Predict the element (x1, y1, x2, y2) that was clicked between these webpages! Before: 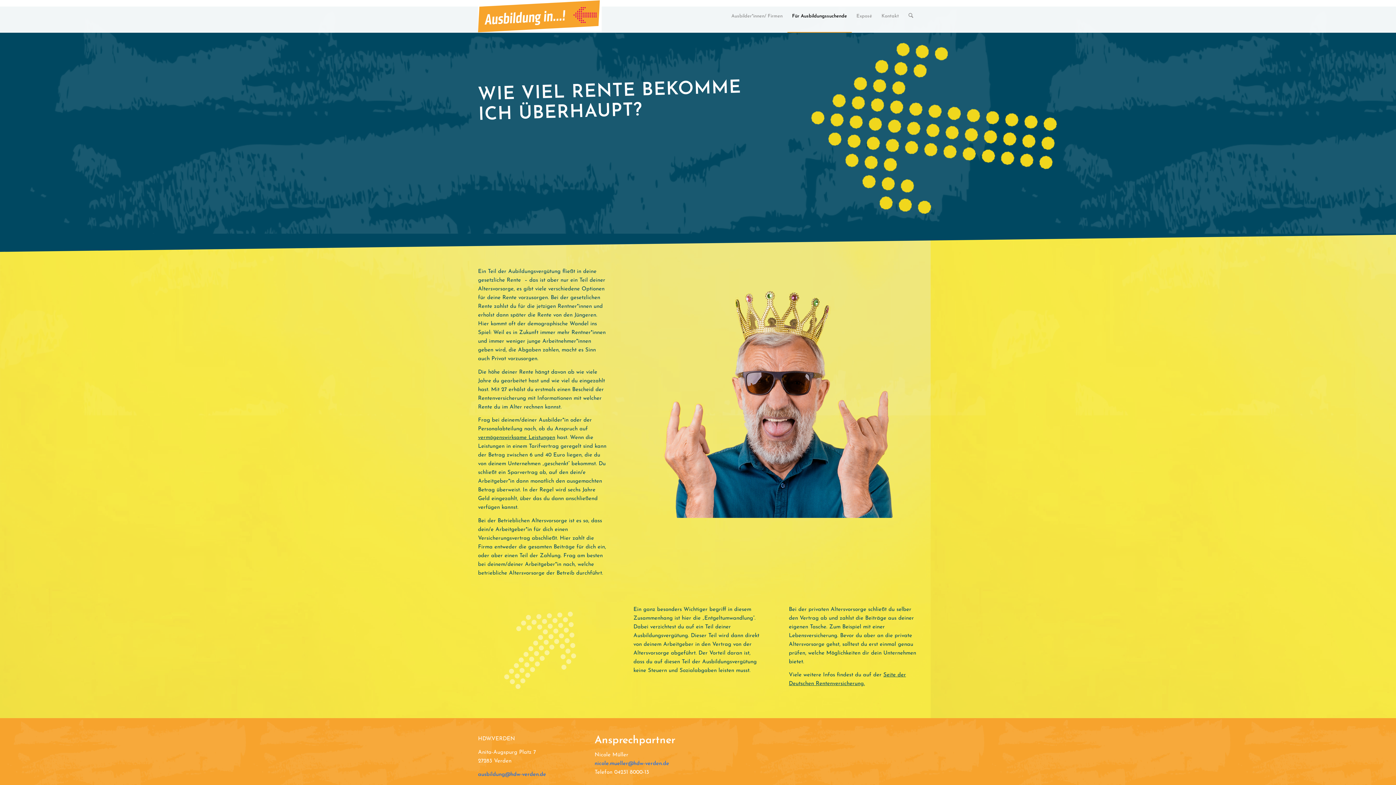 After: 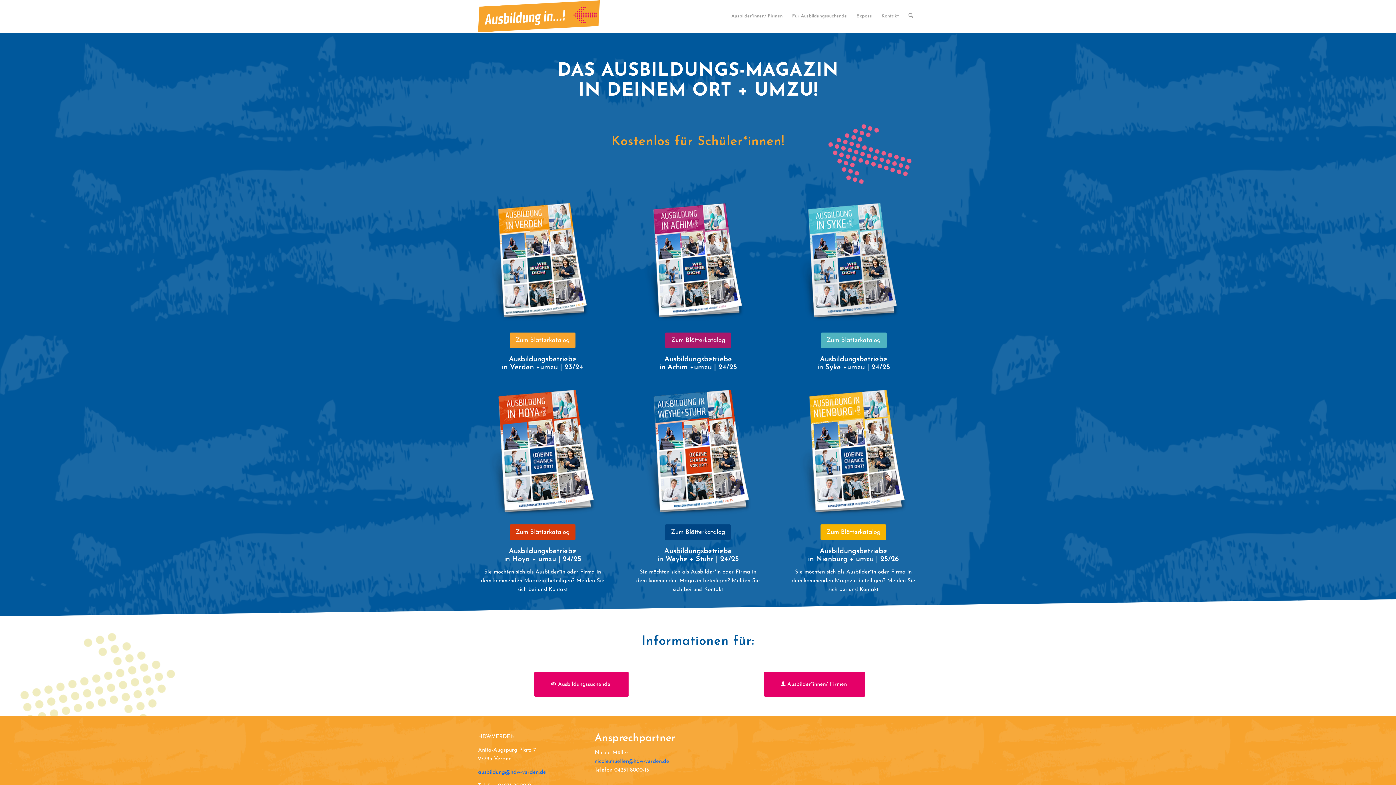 Action: bbox: (478, 0, 601, 32) label: Logo